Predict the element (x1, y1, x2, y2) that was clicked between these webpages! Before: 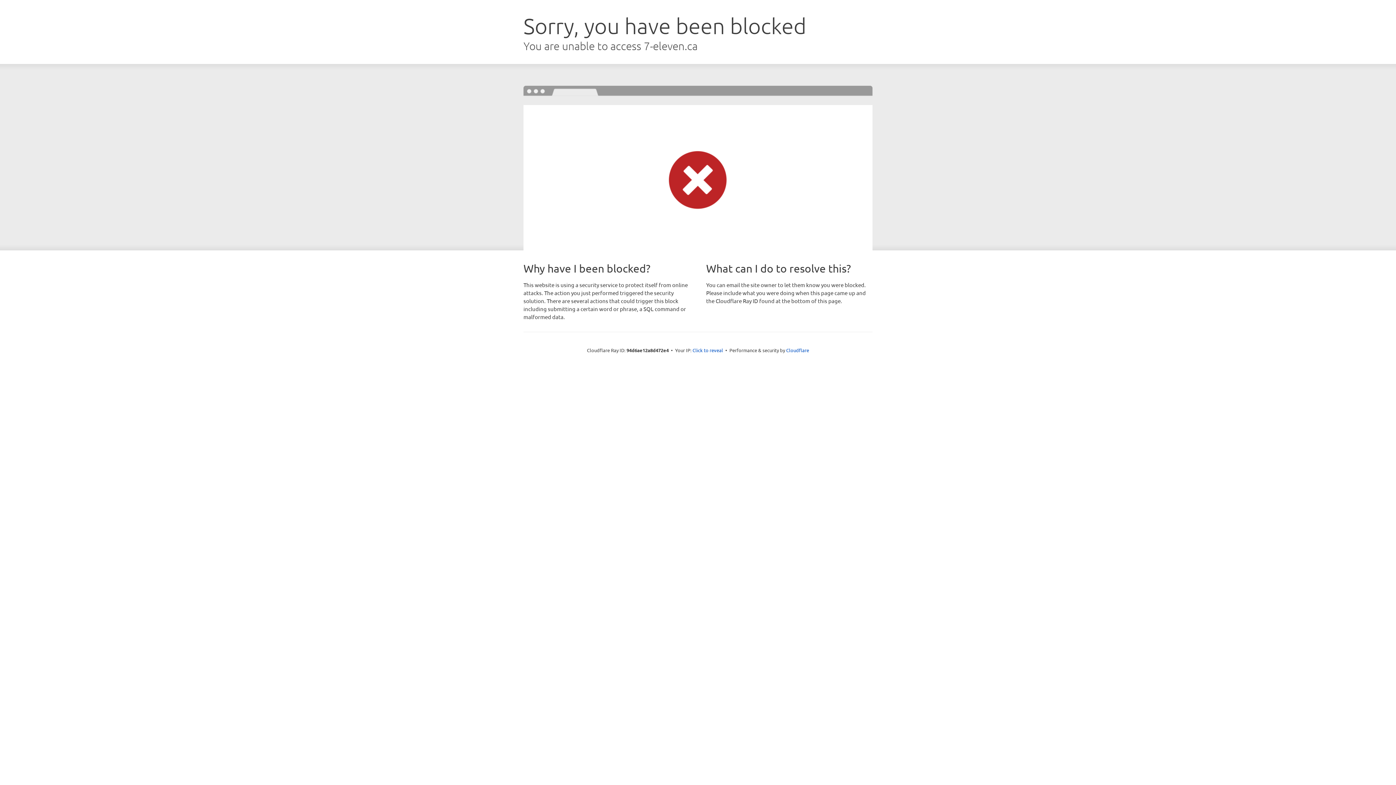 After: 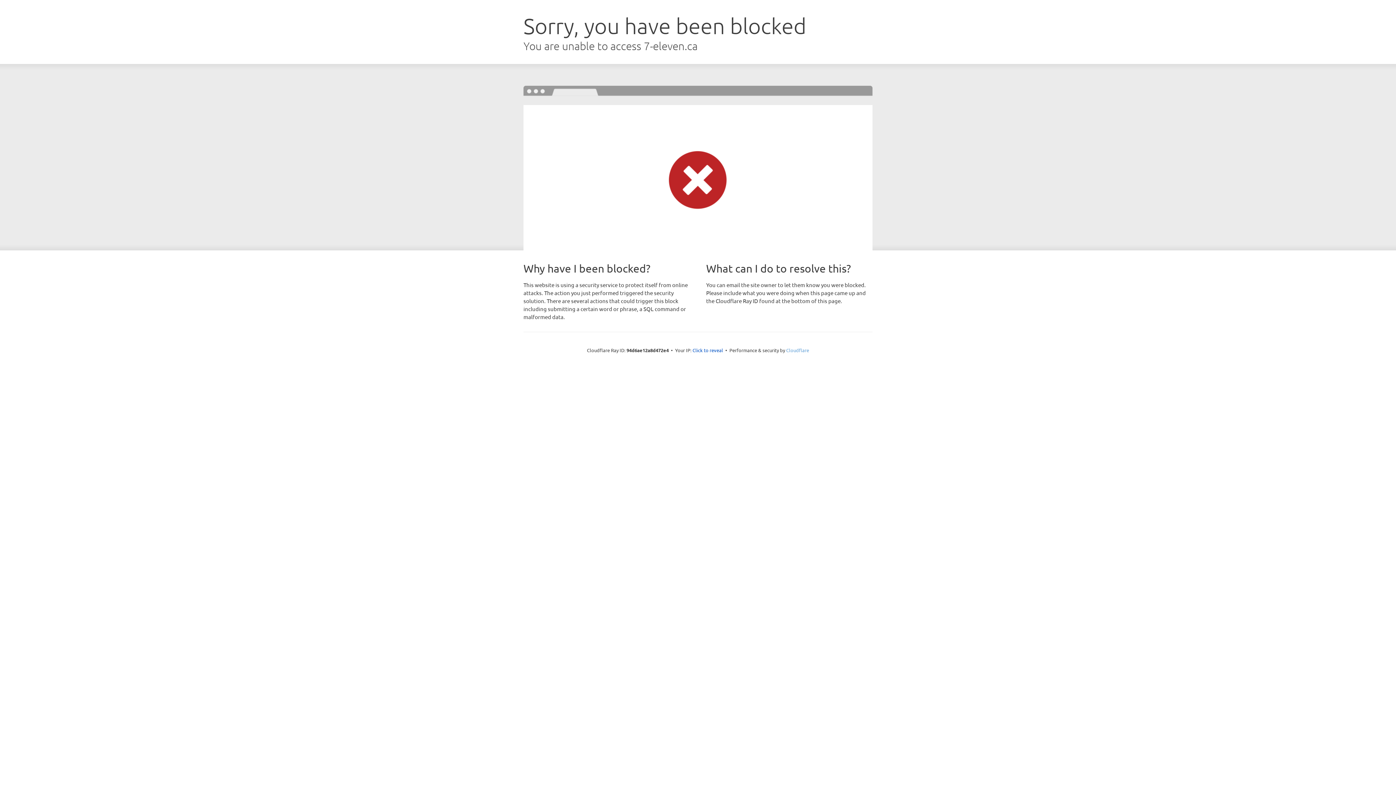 Action: bbox: (786, 347, 809, 353) label: Cloudflare